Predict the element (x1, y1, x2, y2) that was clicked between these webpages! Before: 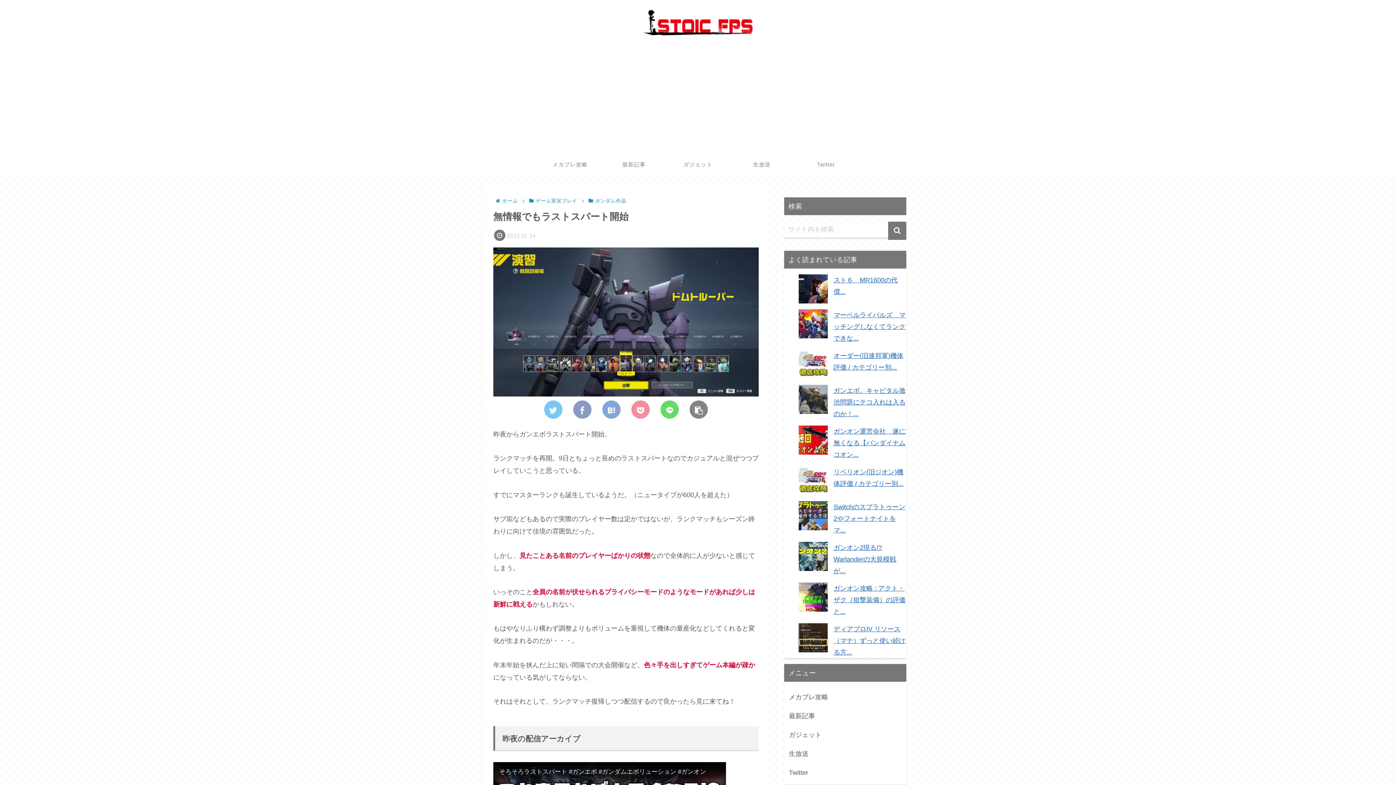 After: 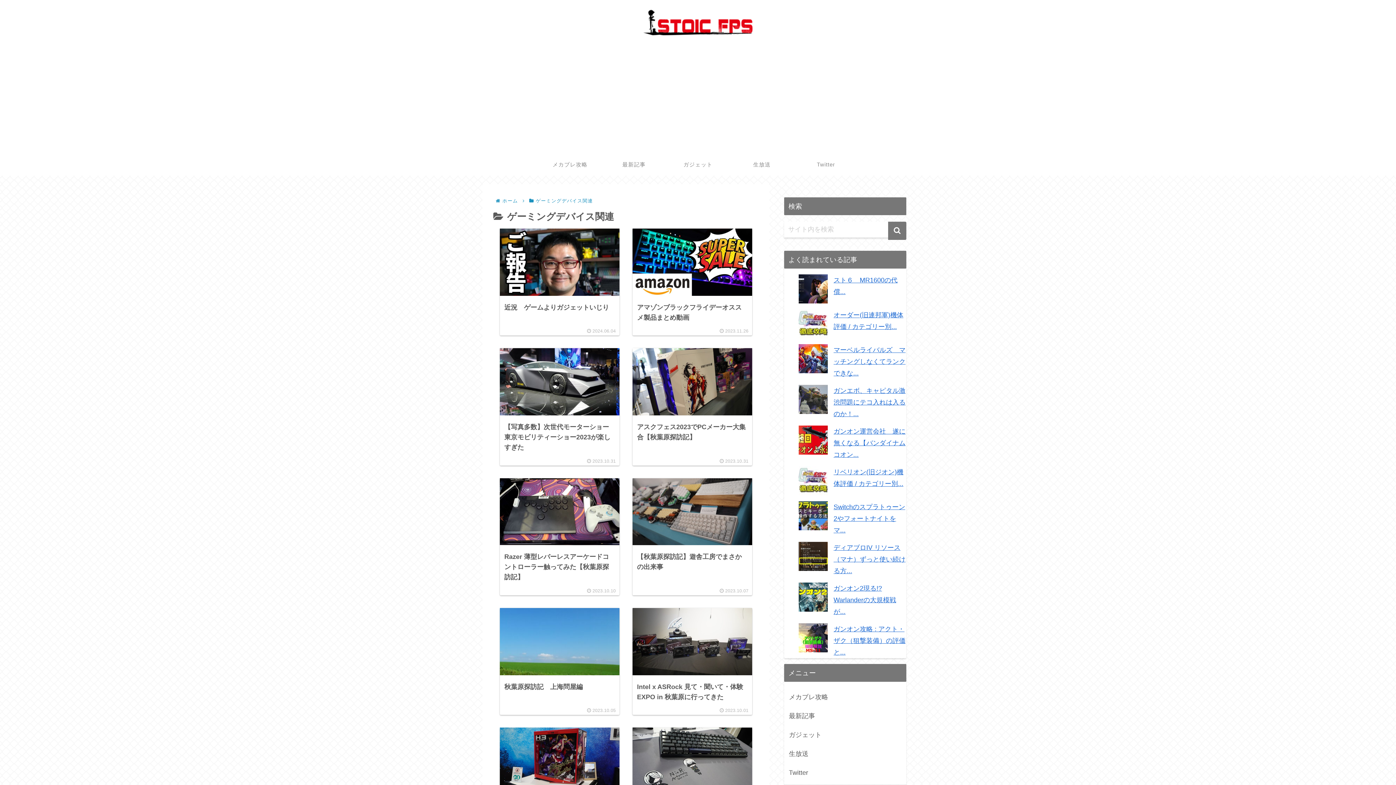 Action: bbox: (787, 725, 903, 744) label: ガジェット